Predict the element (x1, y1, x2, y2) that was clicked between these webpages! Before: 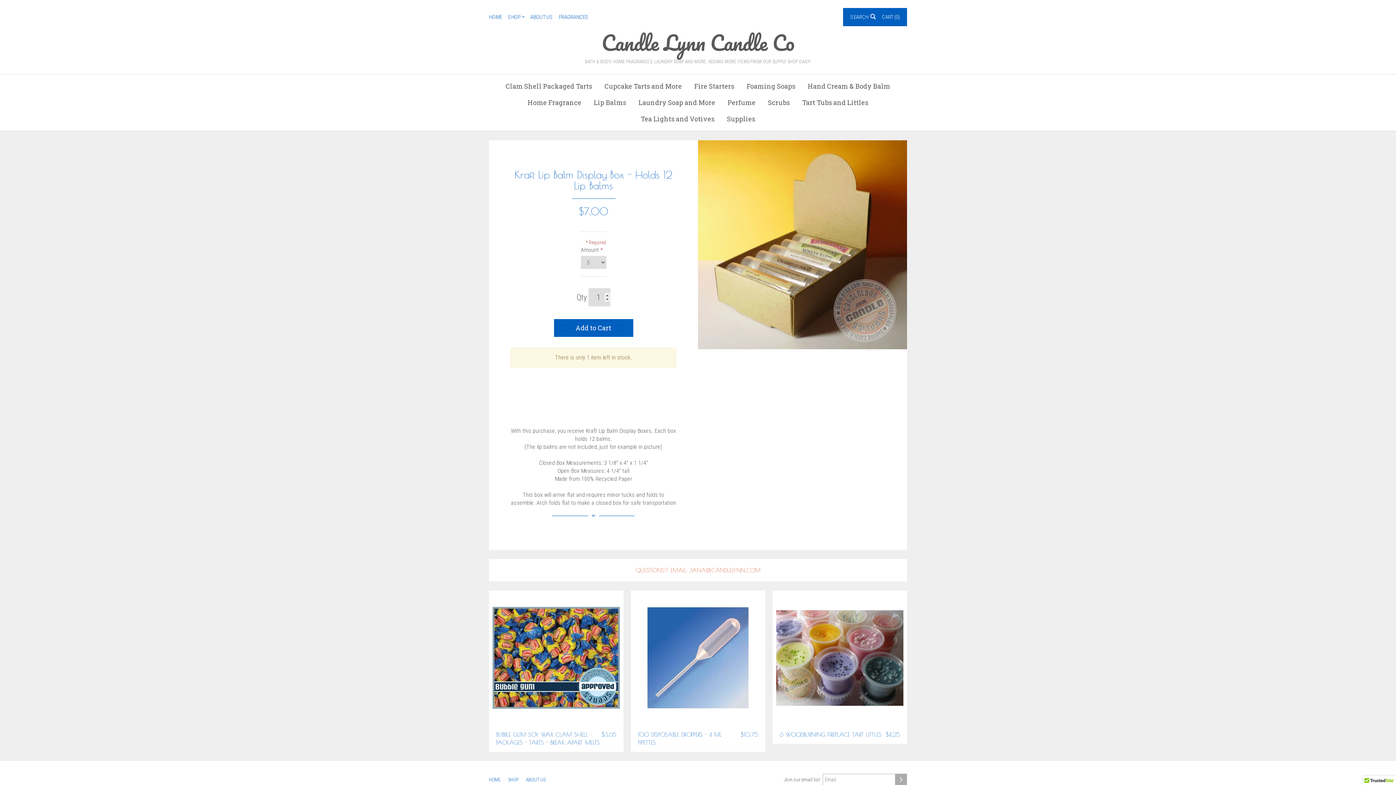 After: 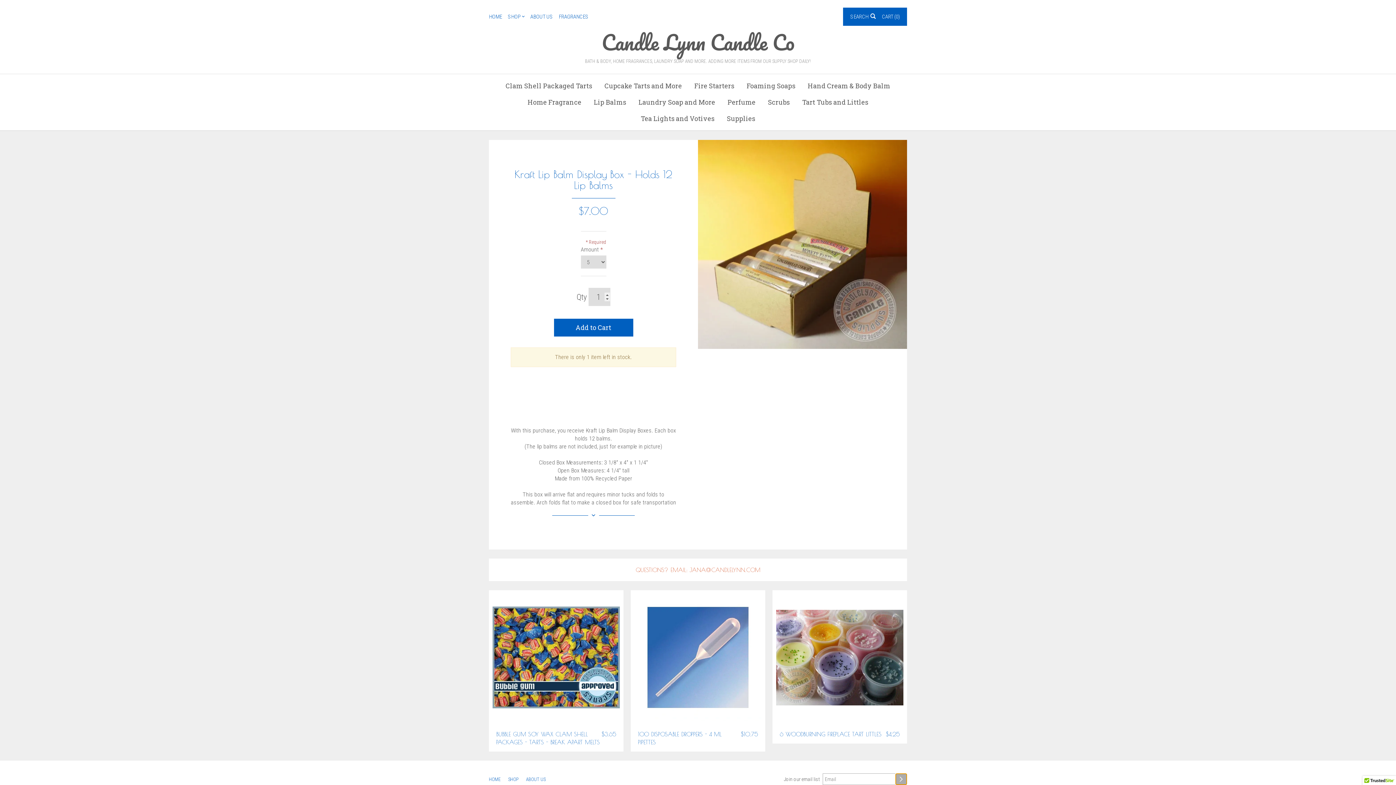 Action: bbox: (895, 774, 907, 785)